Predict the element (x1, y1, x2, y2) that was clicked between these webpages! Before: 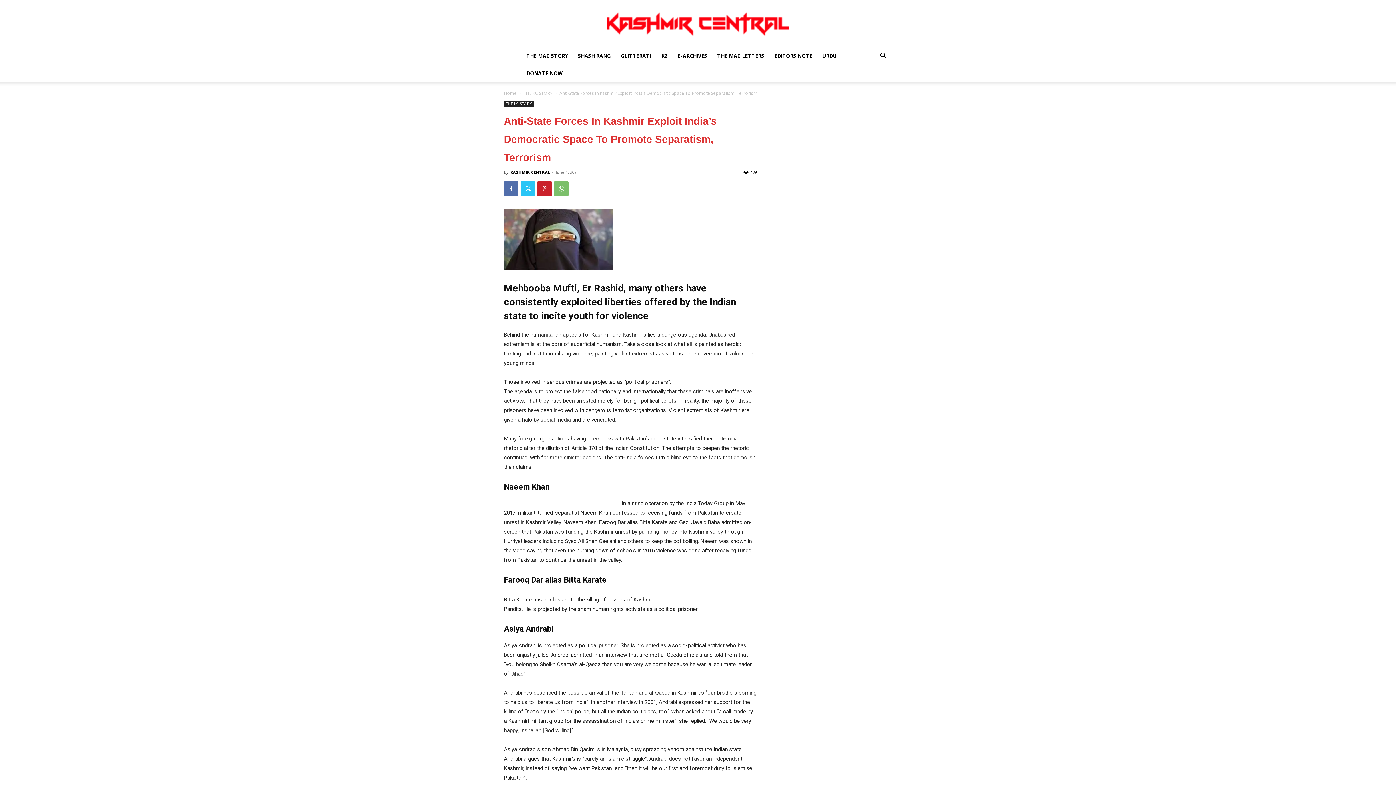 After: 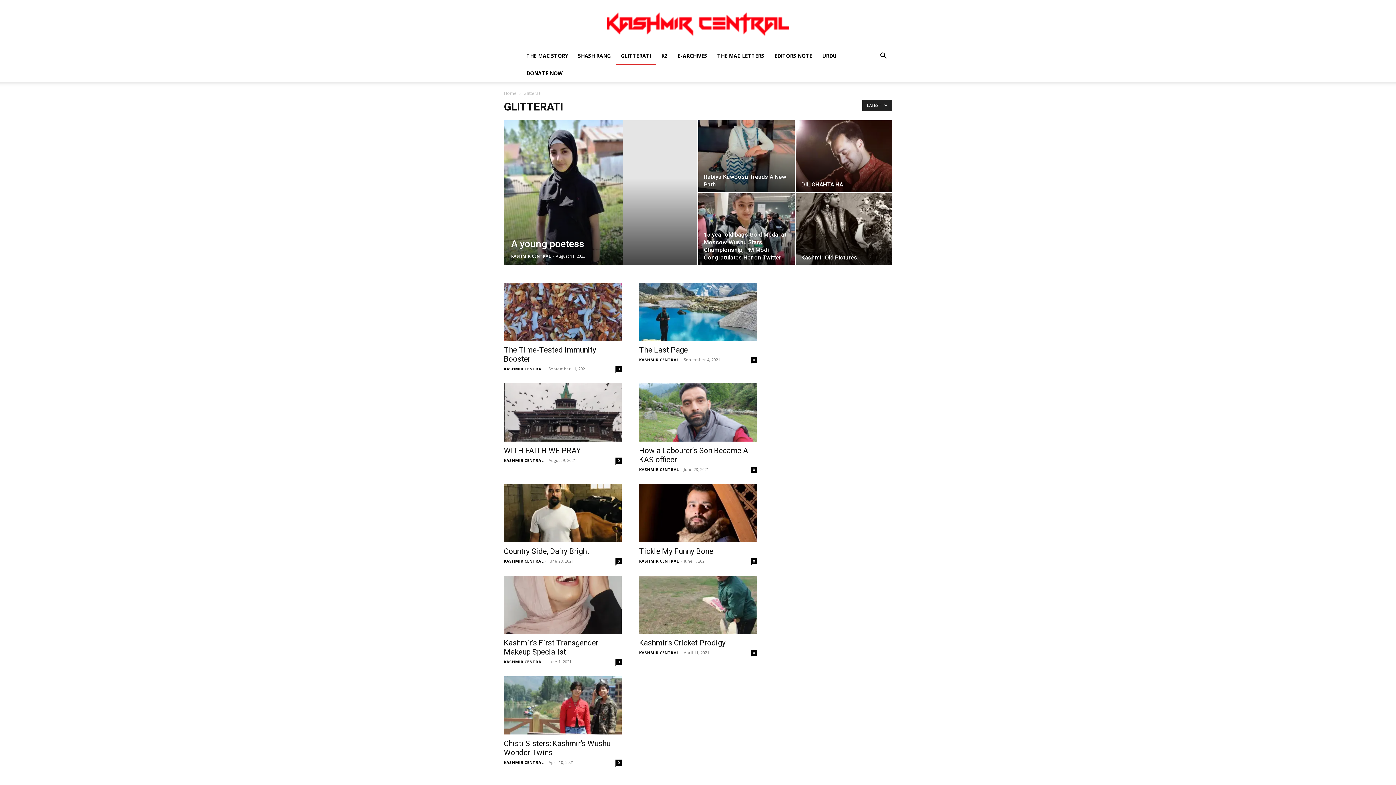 Action: label: GLITTERATI bbox: (616, 47, 656, 64)